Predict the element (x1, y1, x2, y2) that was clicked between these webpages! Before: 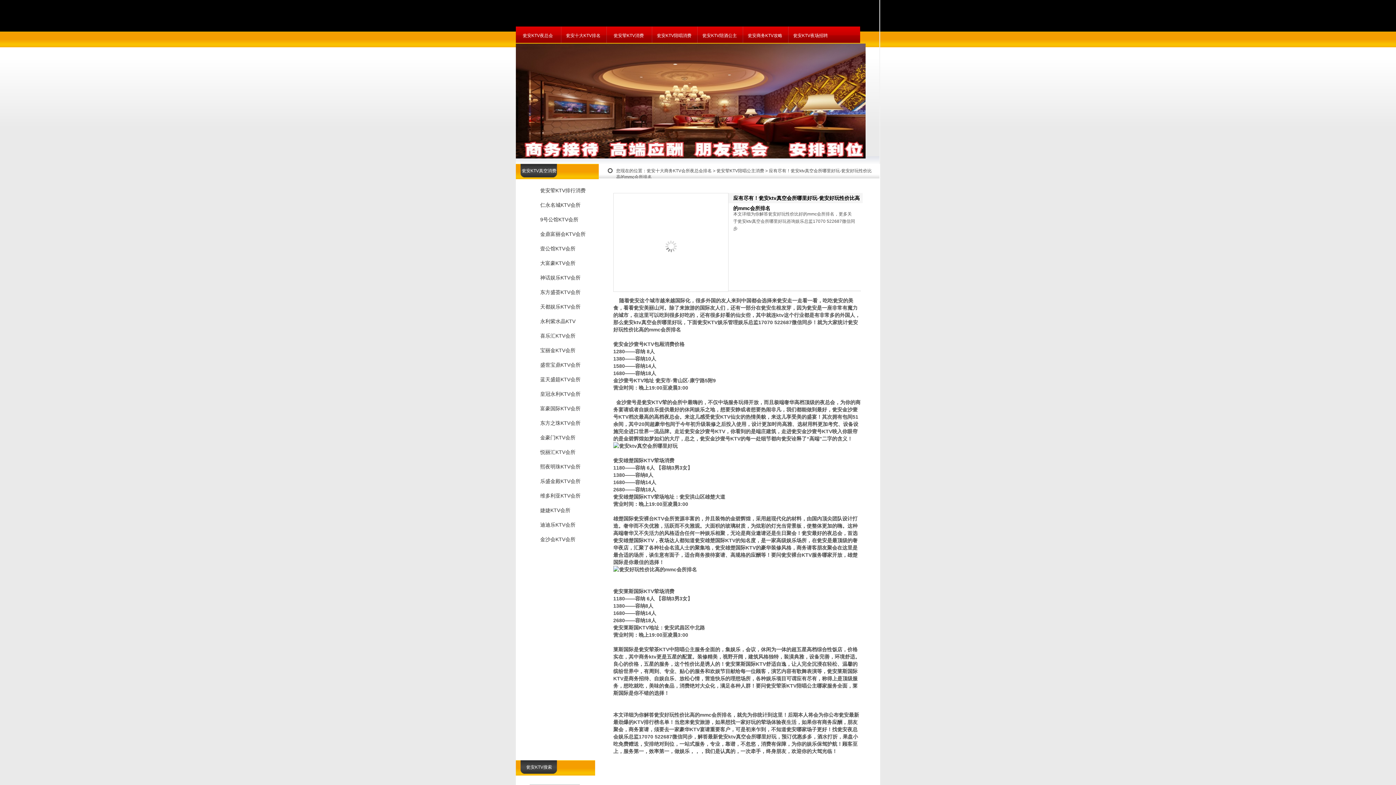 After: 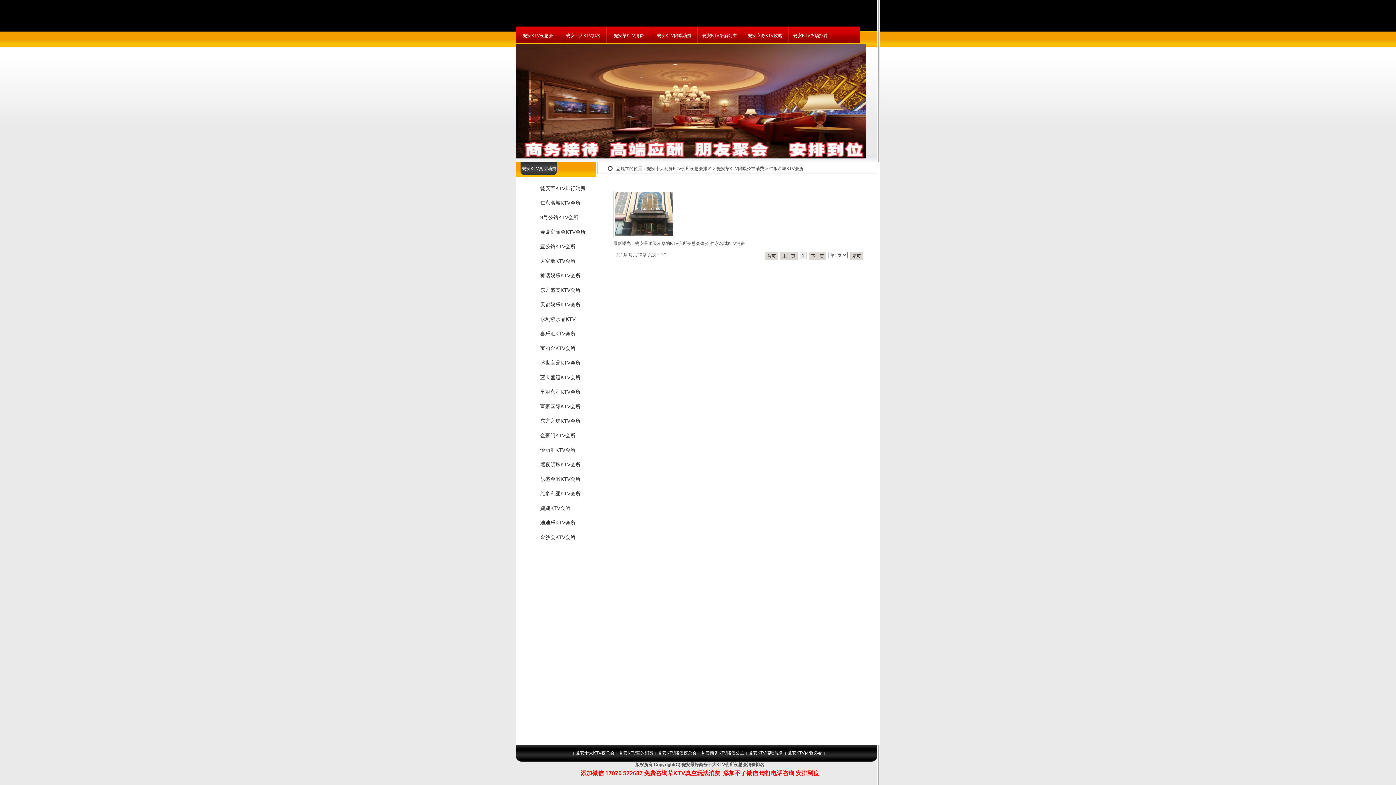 Action: label: 仁永名城KTV会所 bbox: (520, 198, 594, 212)